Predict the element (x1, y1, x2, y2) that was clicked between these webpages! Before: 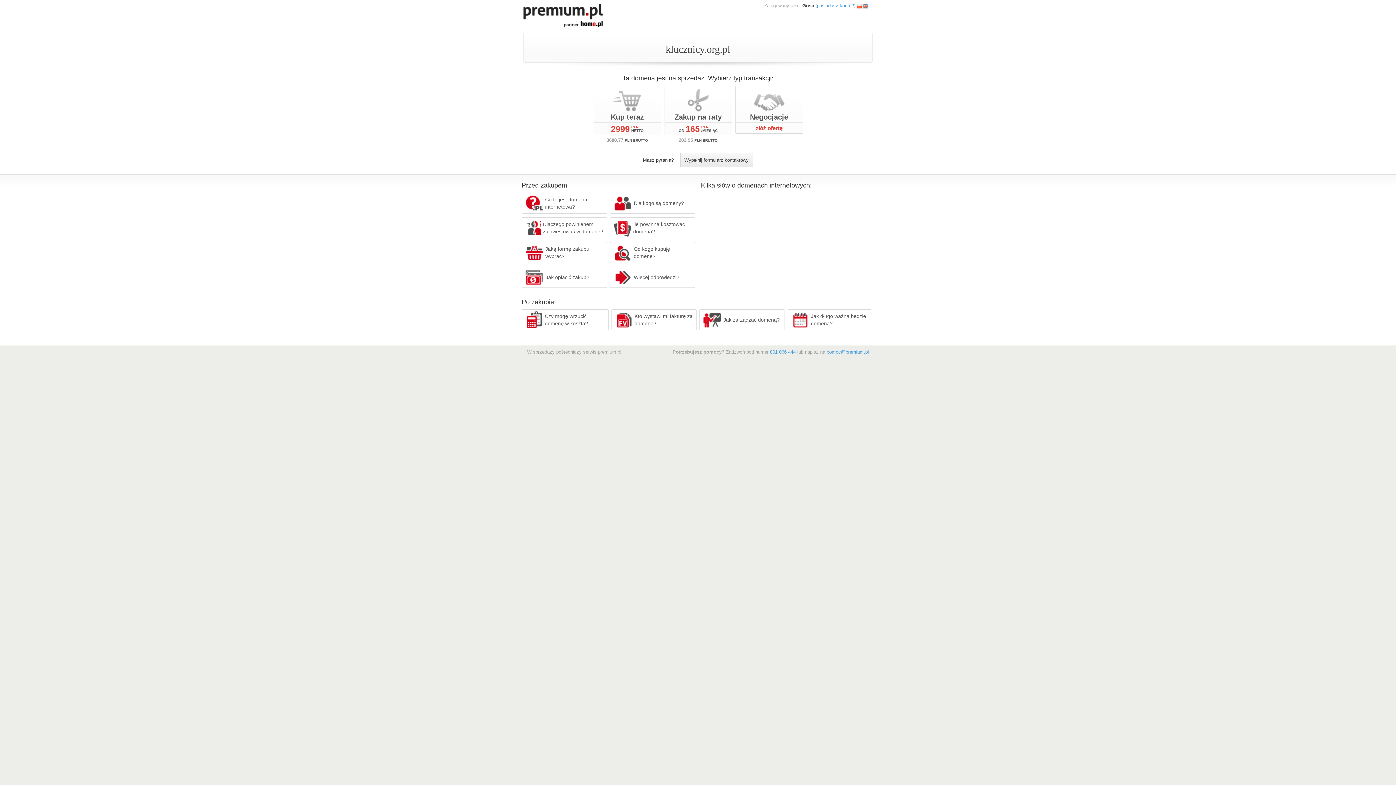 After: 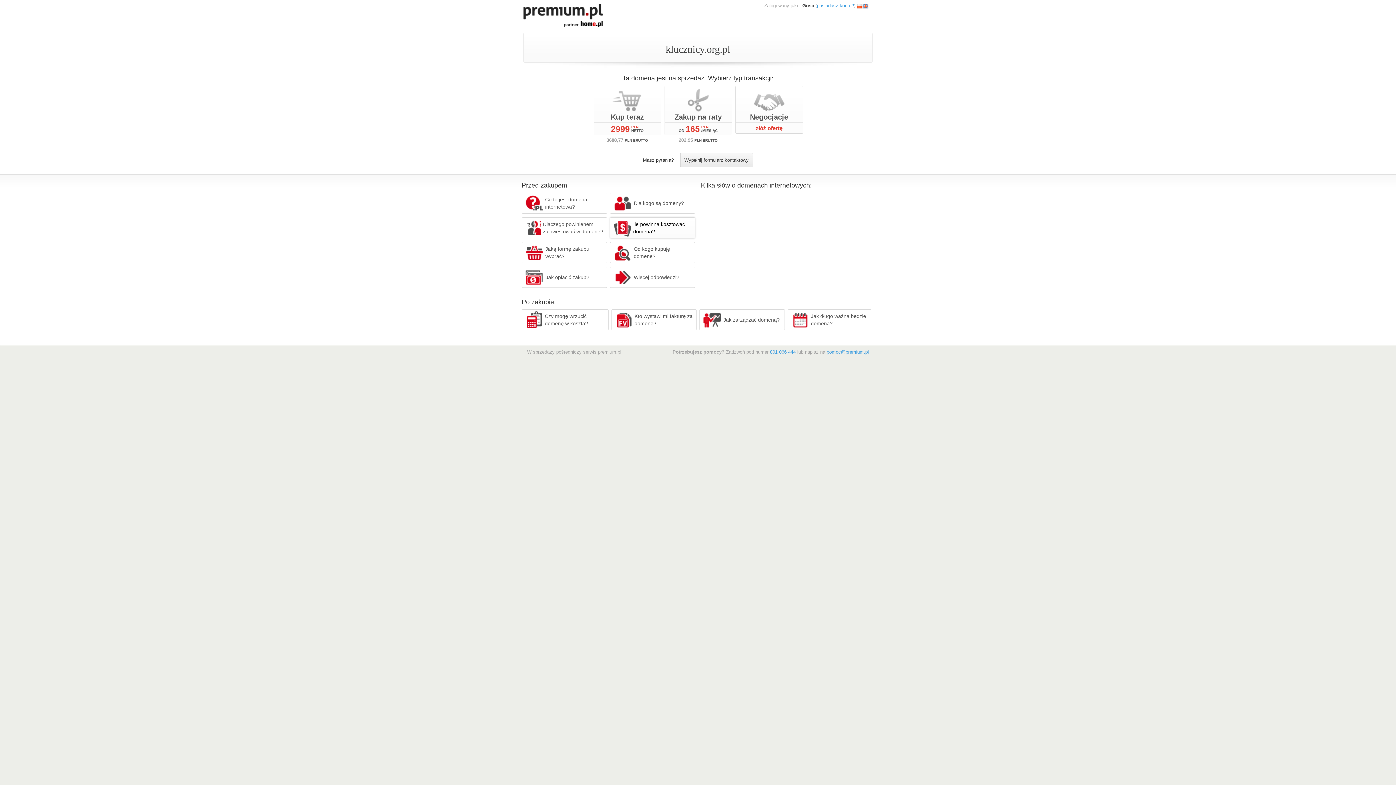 Action: bbox: (610, 217, 695, 238) label: Ile powinna kosztować domena?